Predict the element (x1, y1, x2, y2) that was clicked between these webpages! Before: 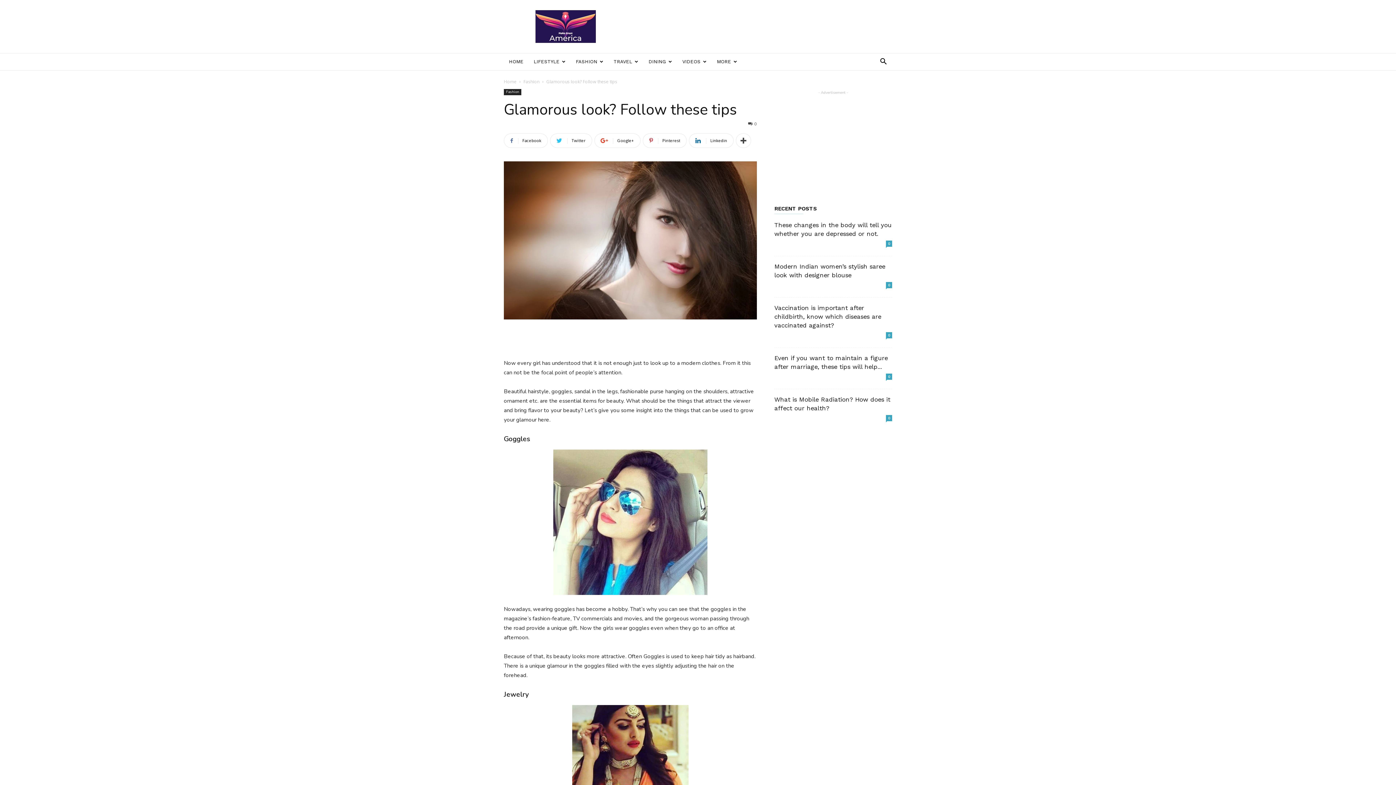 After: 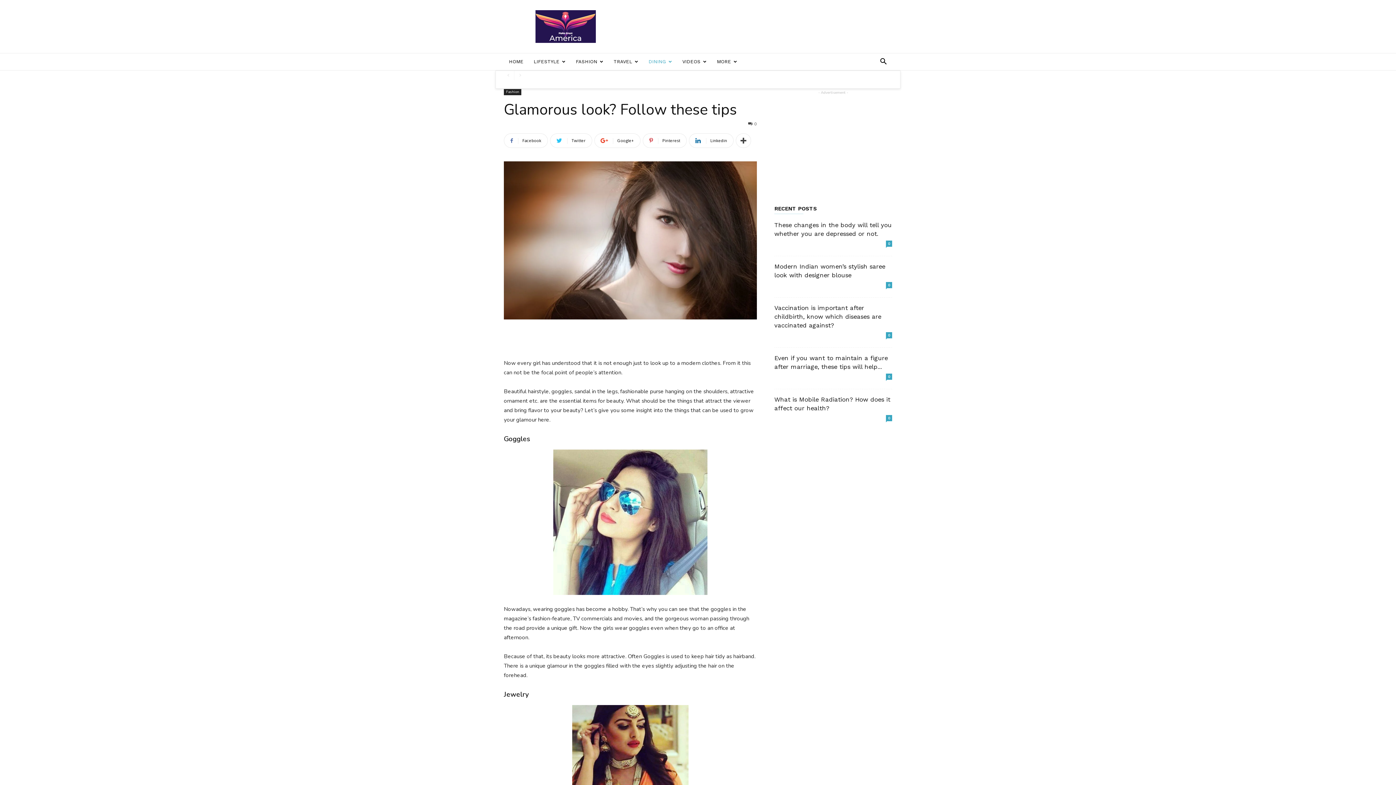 Action: label: DINING bbox: (643, 53, 677, 70)